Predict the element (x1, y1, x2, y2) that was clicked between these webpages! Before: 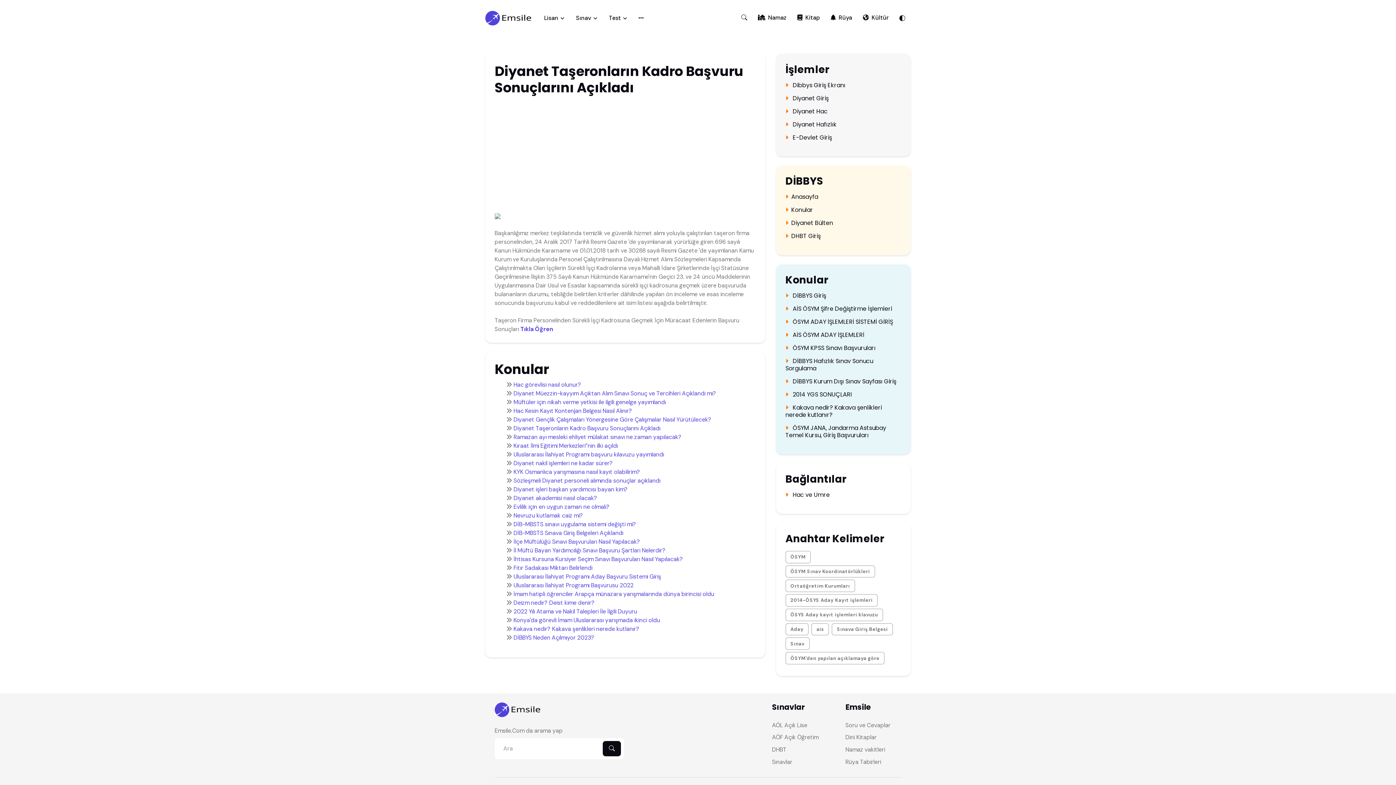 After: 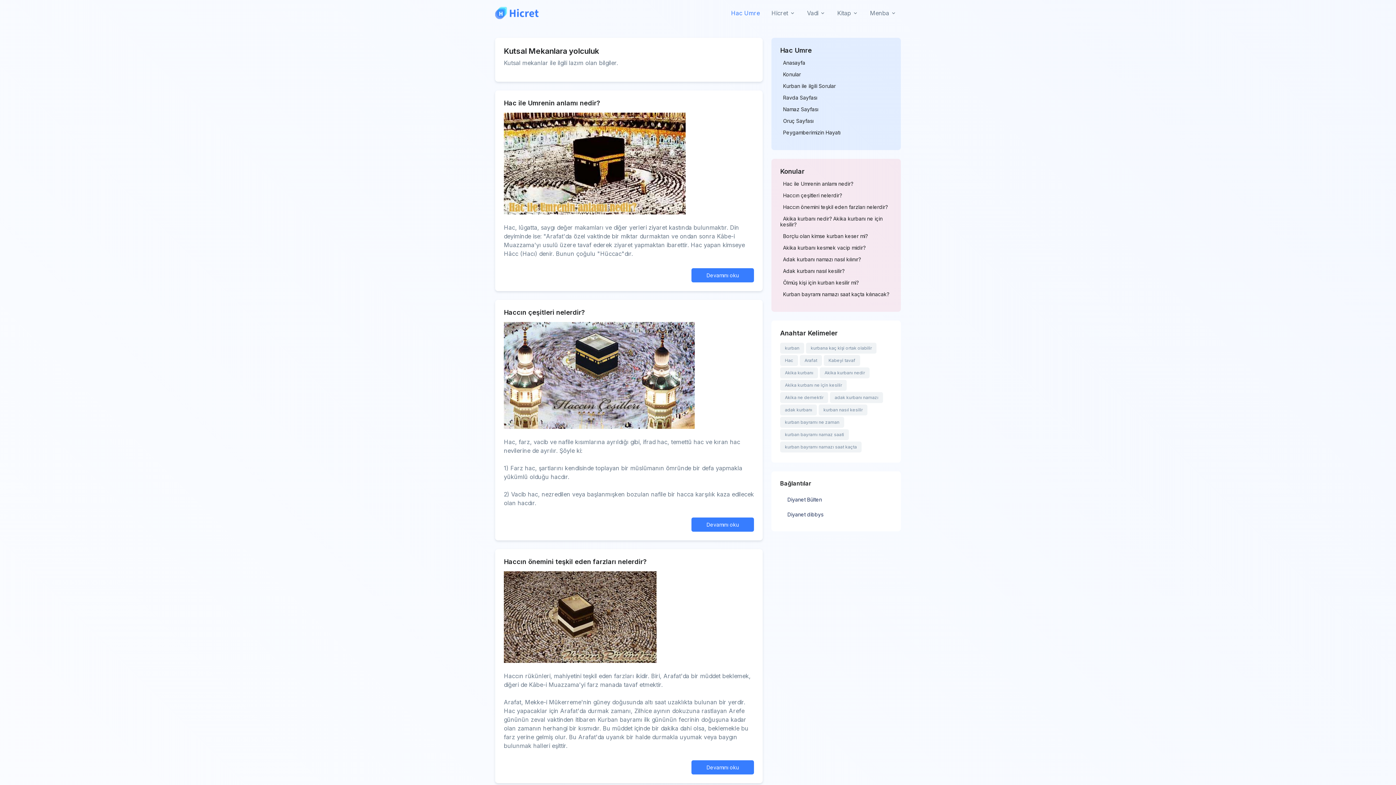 Action: label:  Hac ve Umre bbox: (785, 491, 830, 498)